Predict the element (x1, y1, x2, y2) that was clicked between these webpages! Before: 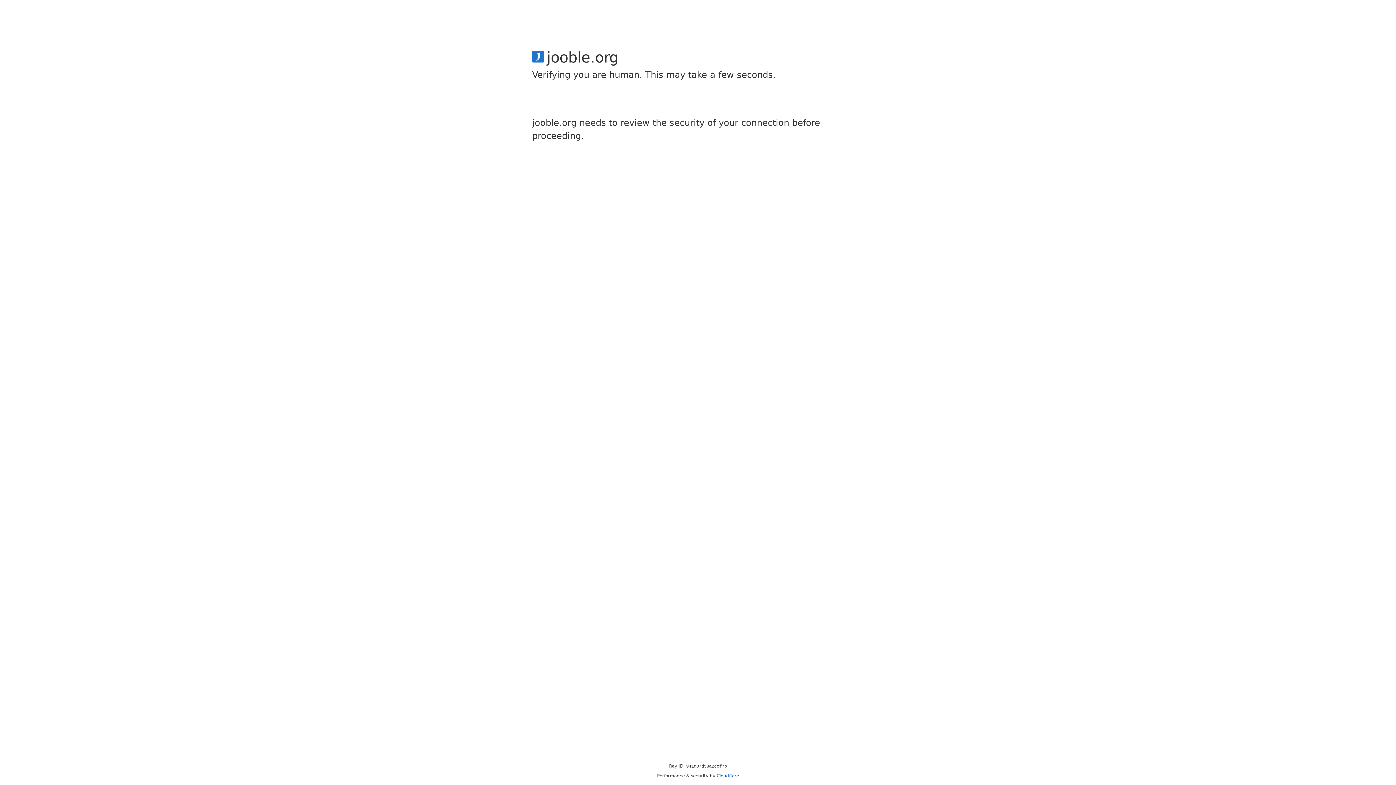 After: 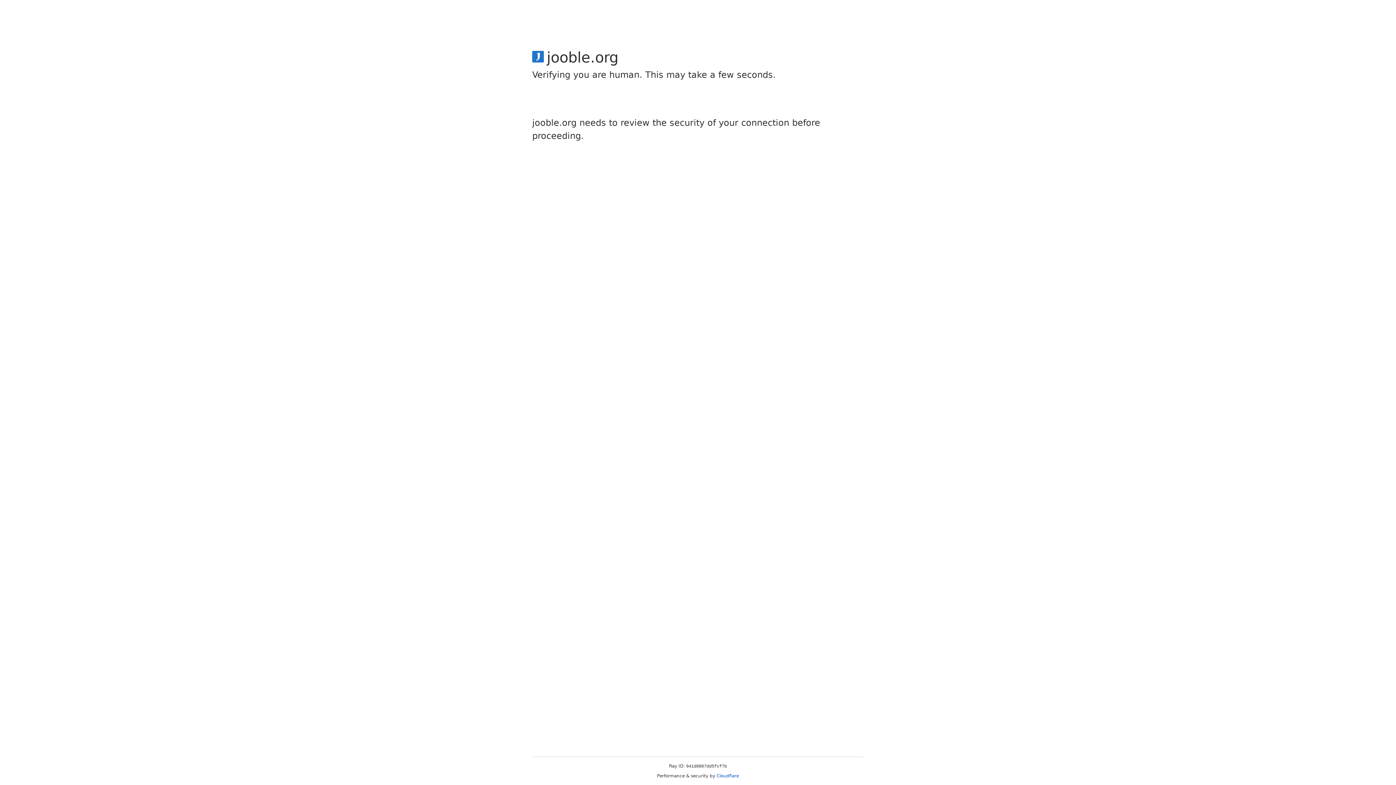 Action: bbox: (716, 773, 739, 778) label: Cloudflare